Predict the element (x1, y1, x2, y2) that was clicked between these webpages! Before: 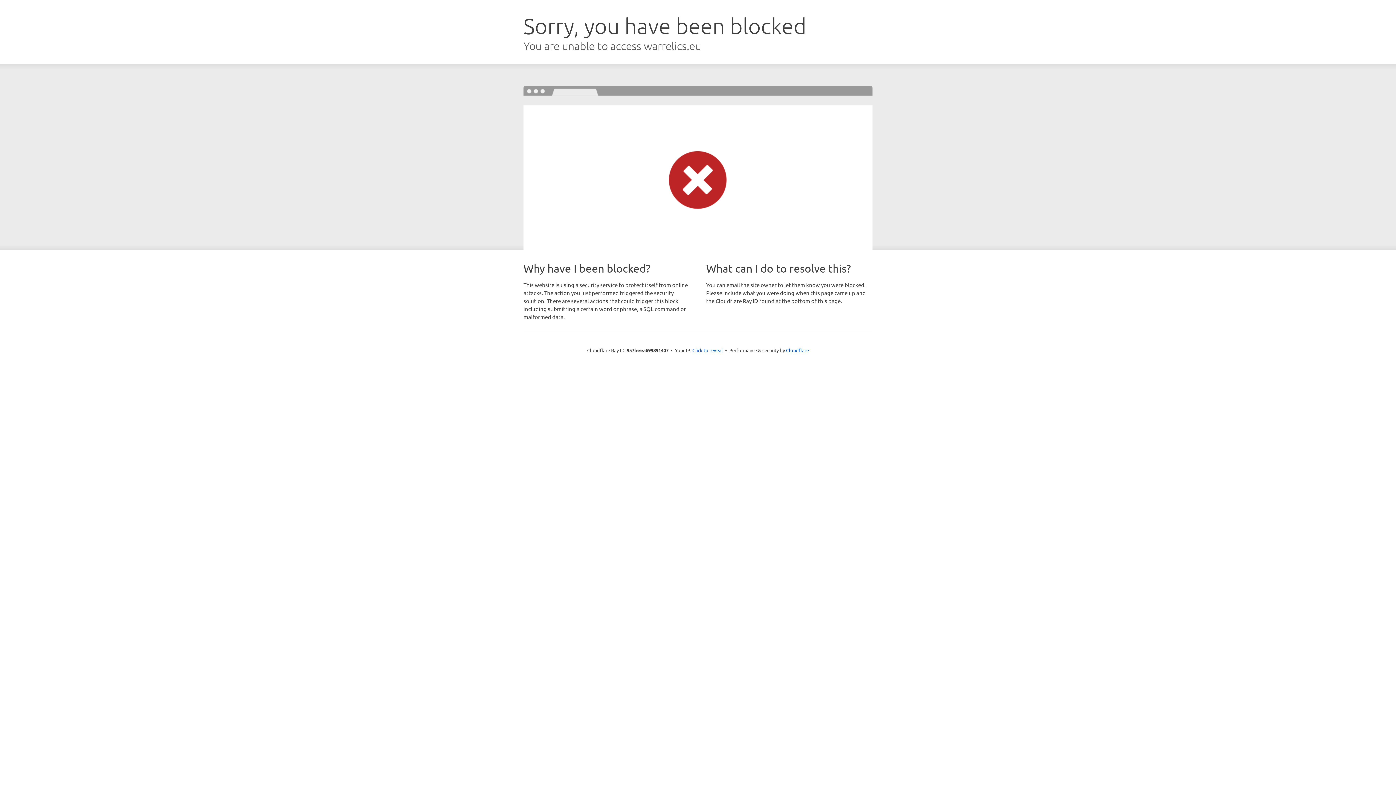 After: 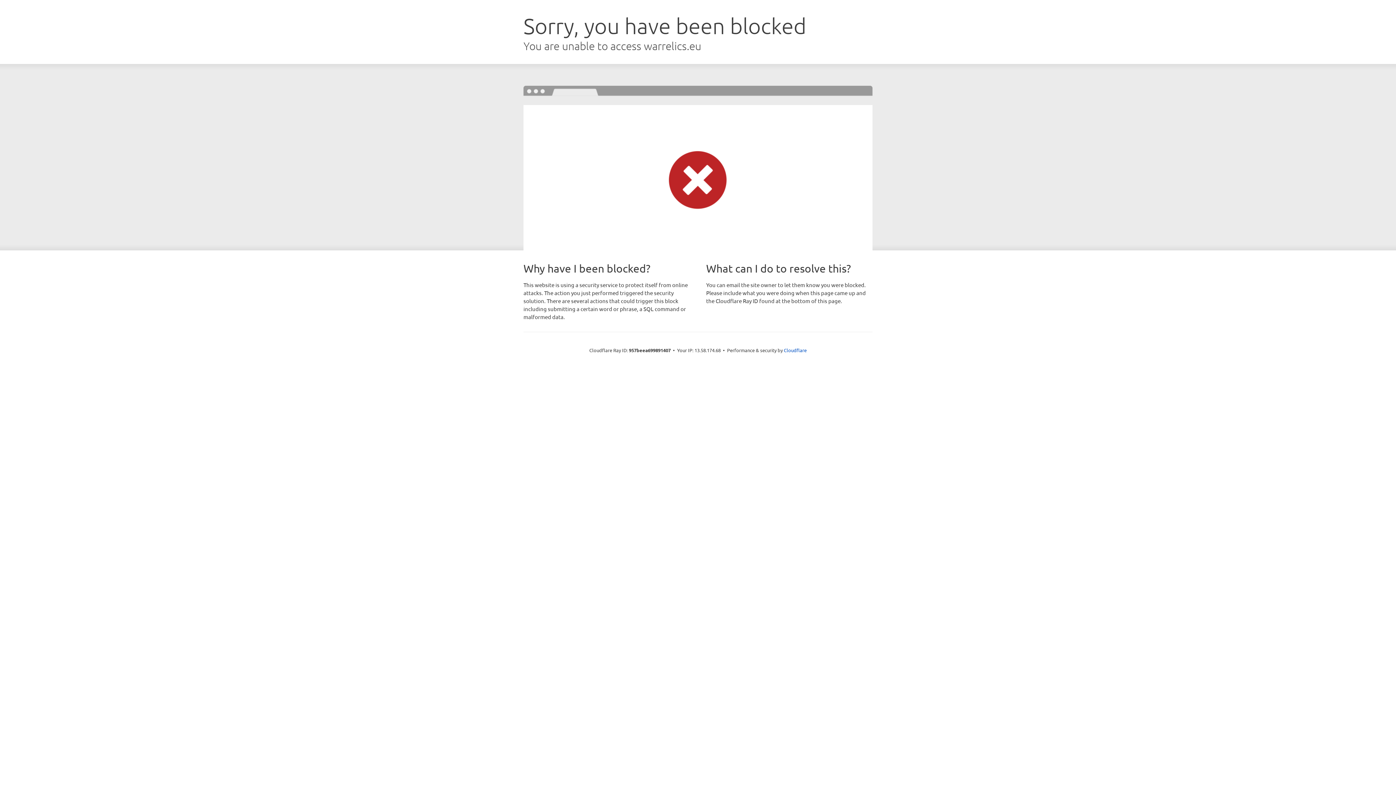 Action: label: Click to reveal bbox: (692, 346, 723, 353)